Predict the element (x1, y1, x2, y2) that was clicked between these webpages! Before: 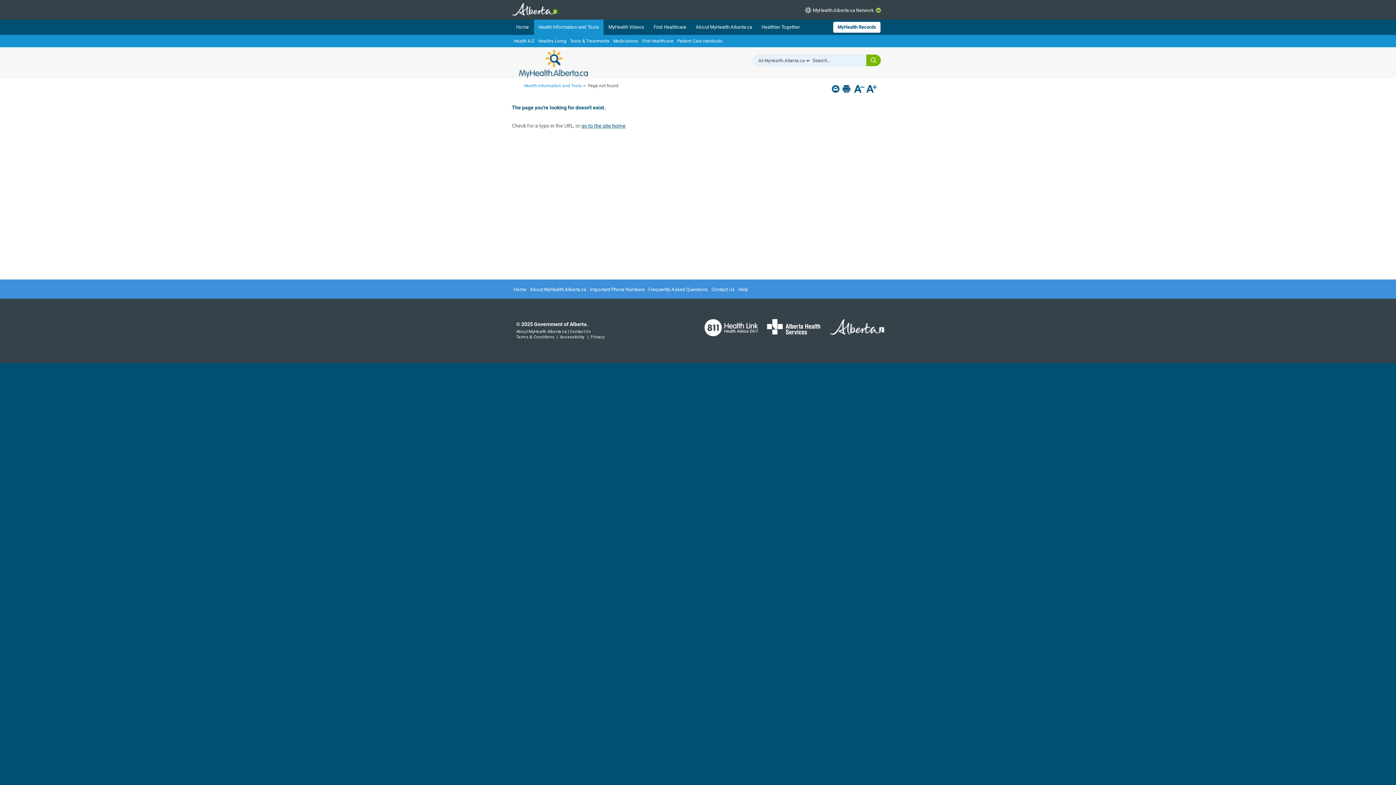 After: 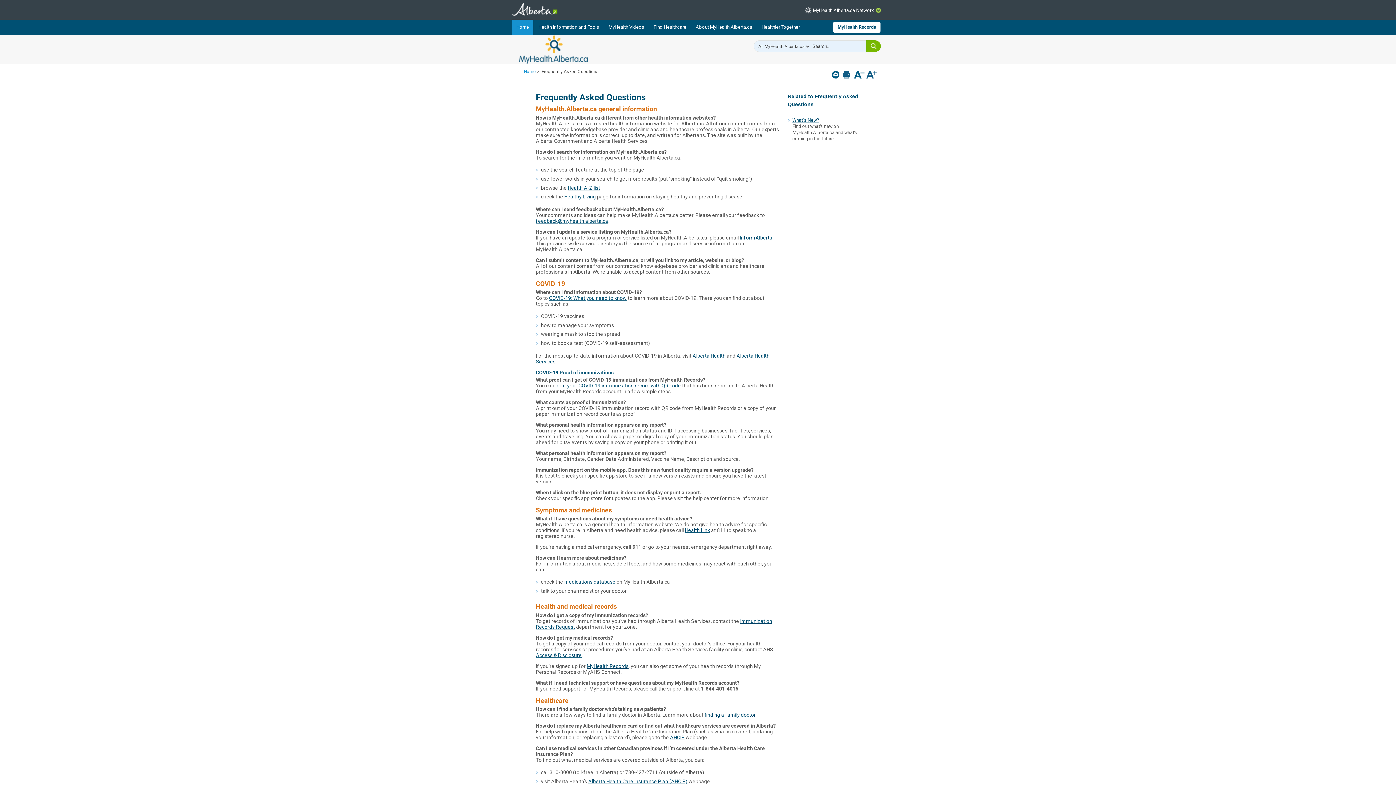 Action: bbox: (646, 282, 709, 296) label: Frequently Asked Questions